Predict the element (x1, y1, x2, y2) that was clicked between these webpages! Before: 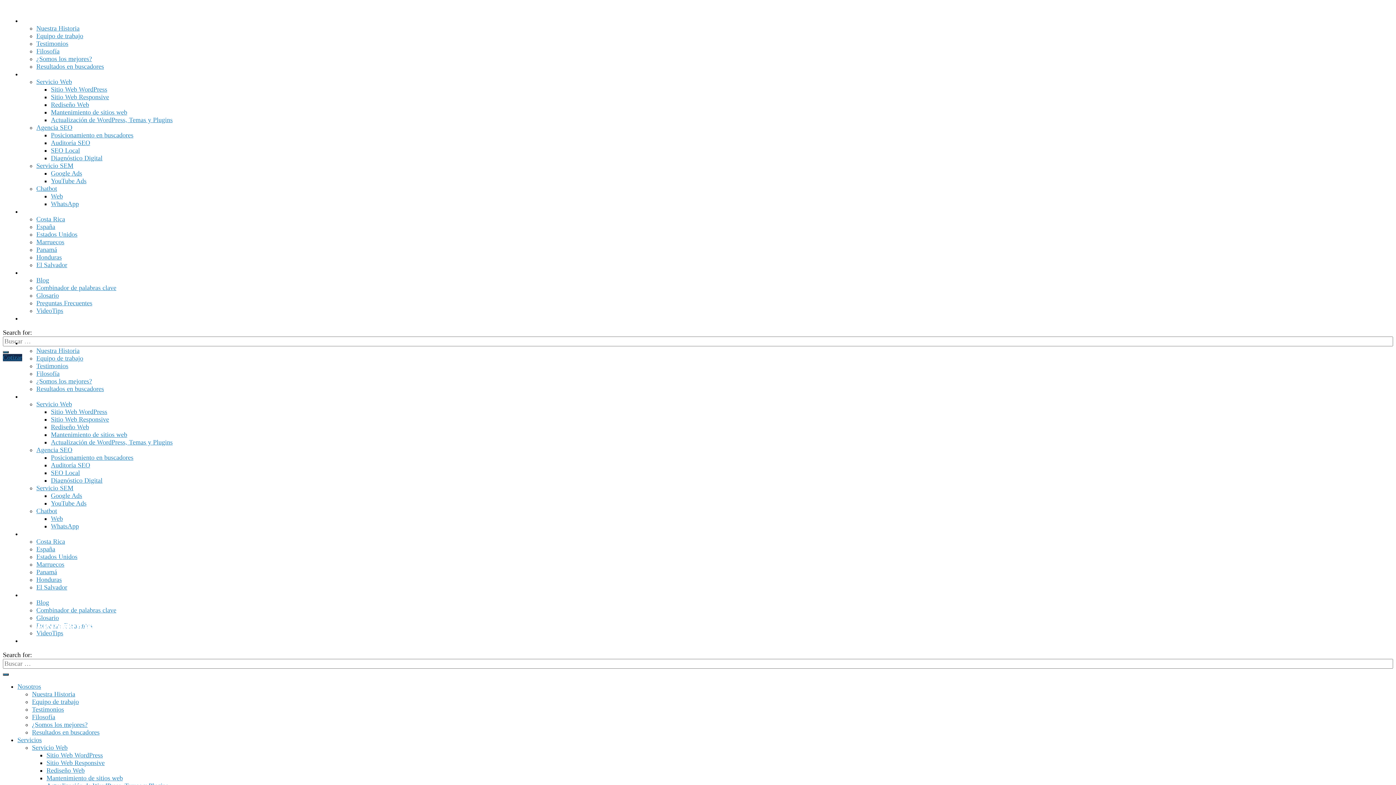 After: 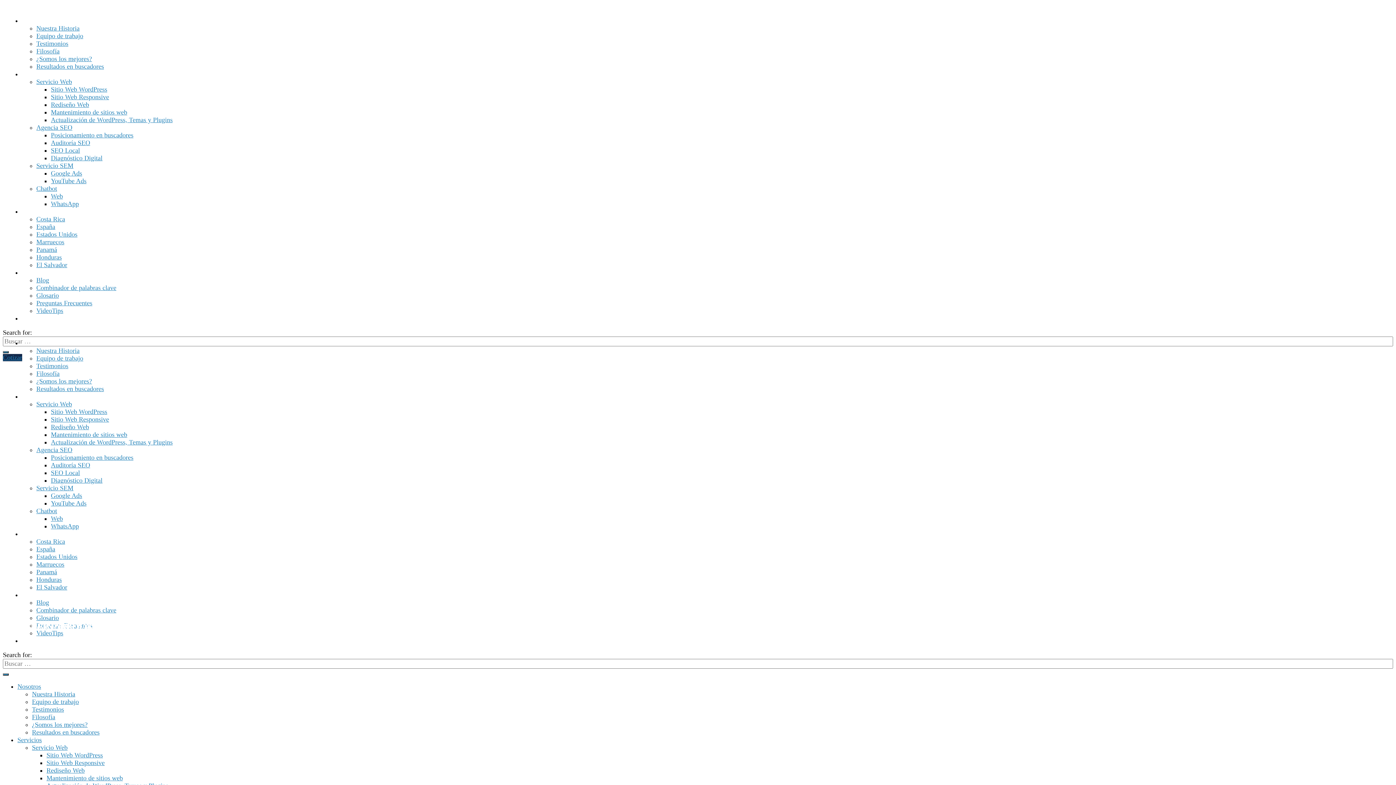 Action: bbox: (46, 759, 104, 766) label: Sitio Web Responsive